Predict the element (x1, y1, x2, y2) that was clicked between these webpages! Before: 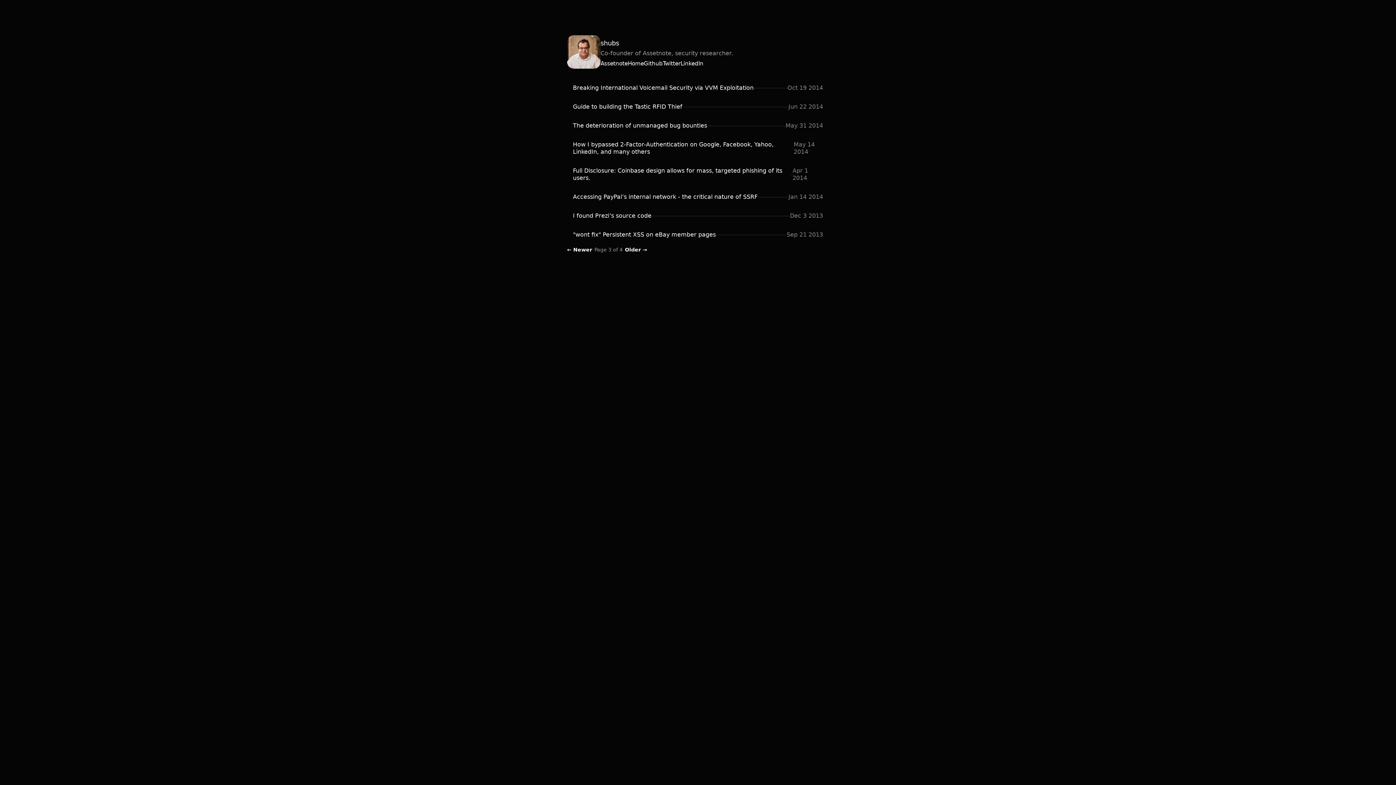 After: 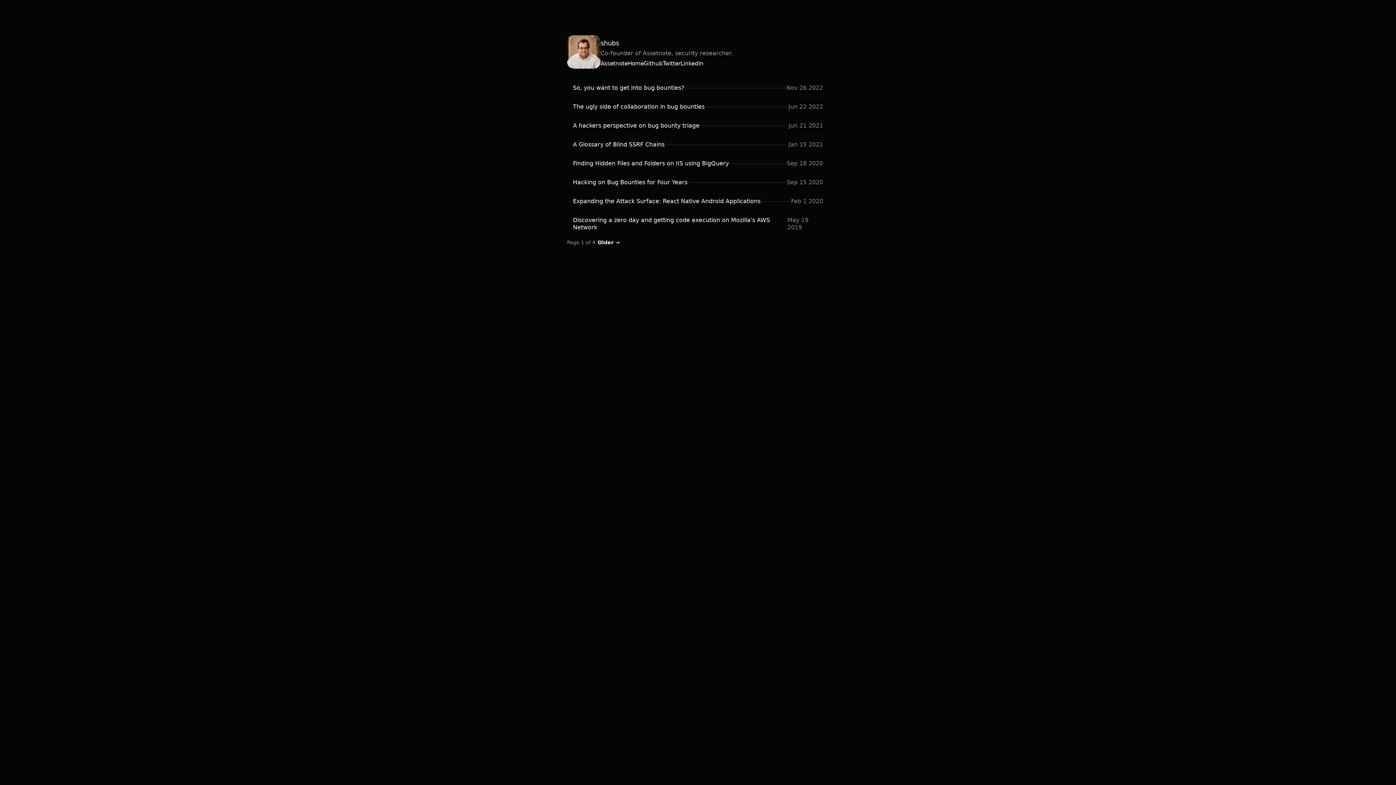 Action: bbox: (567, 35, 600, 71)